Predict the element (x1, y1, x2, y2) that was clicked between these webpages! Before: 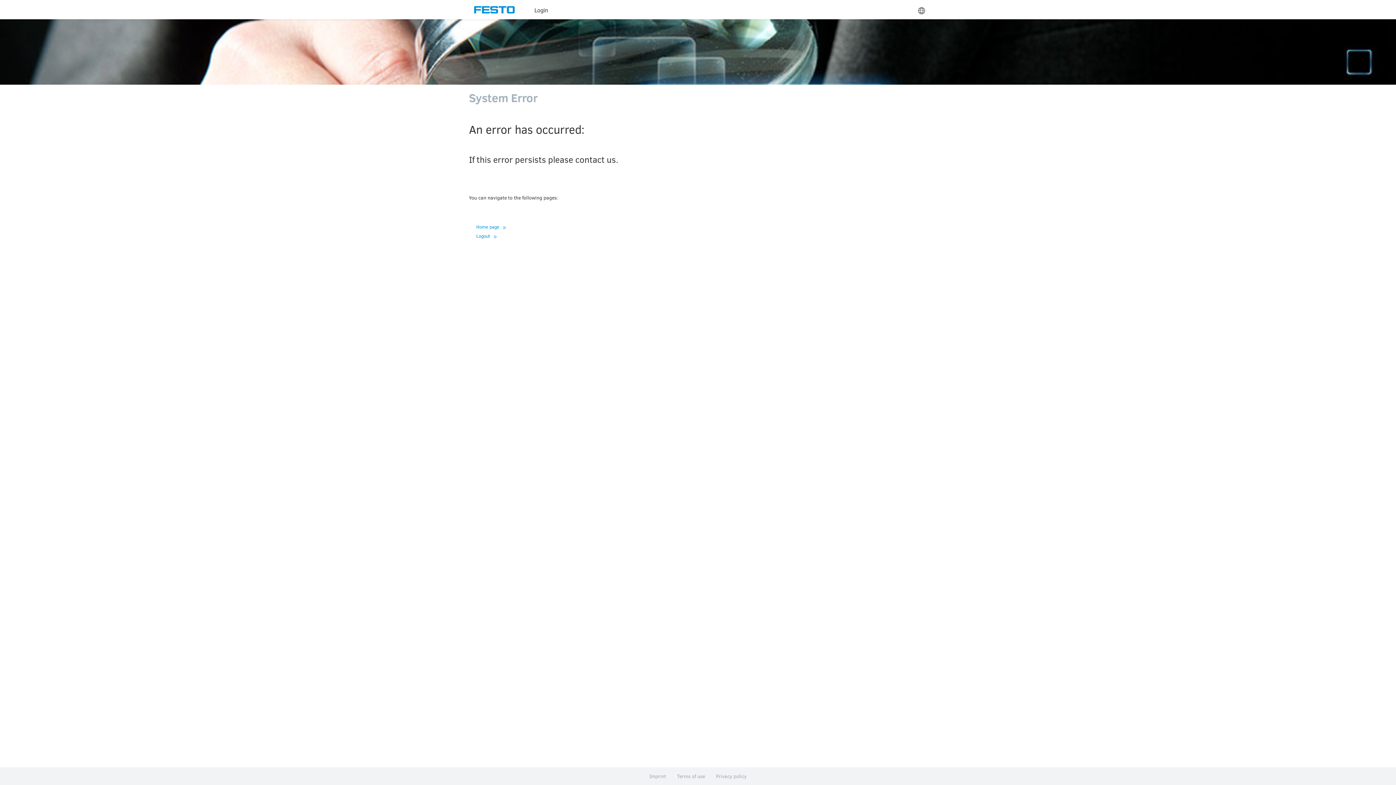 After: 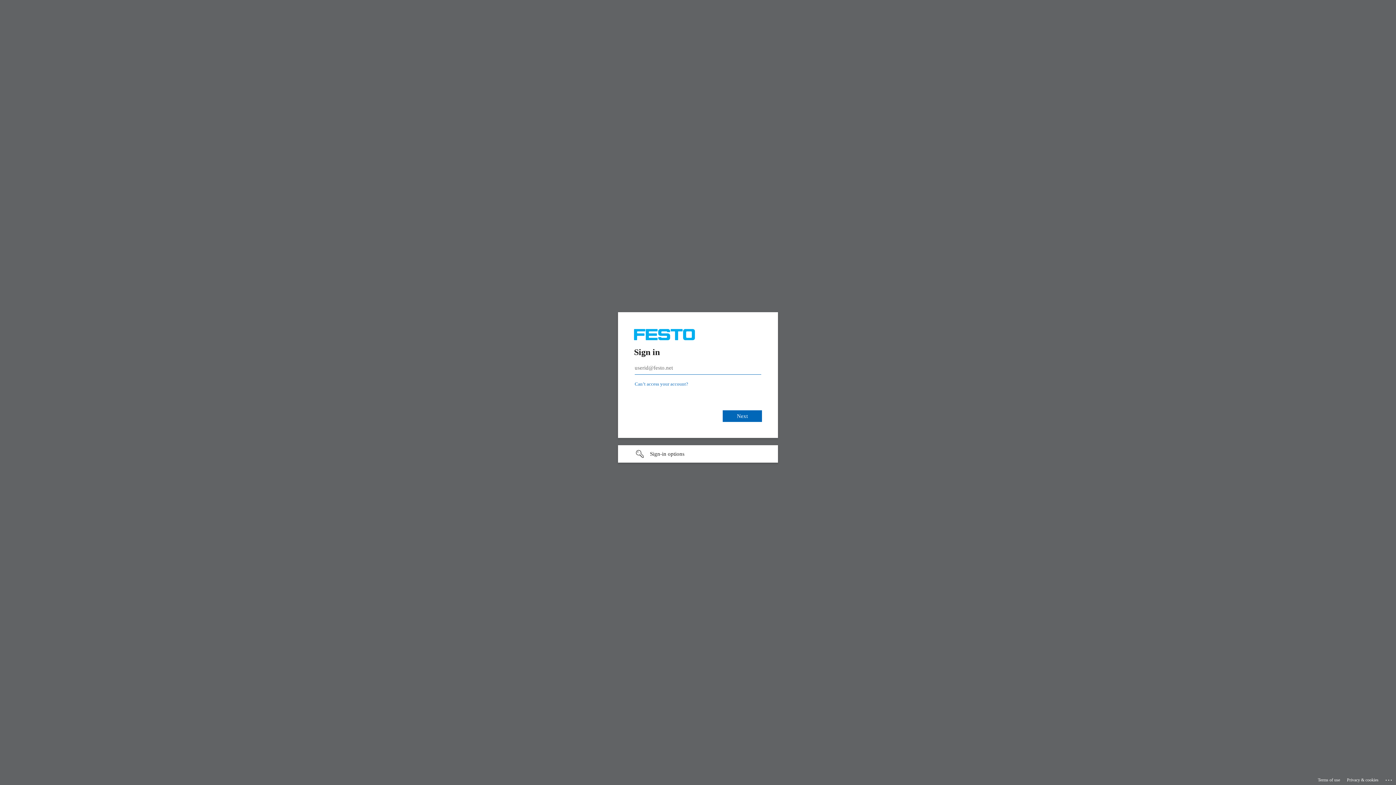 Action: bbox: (472, 6, 516, 13)